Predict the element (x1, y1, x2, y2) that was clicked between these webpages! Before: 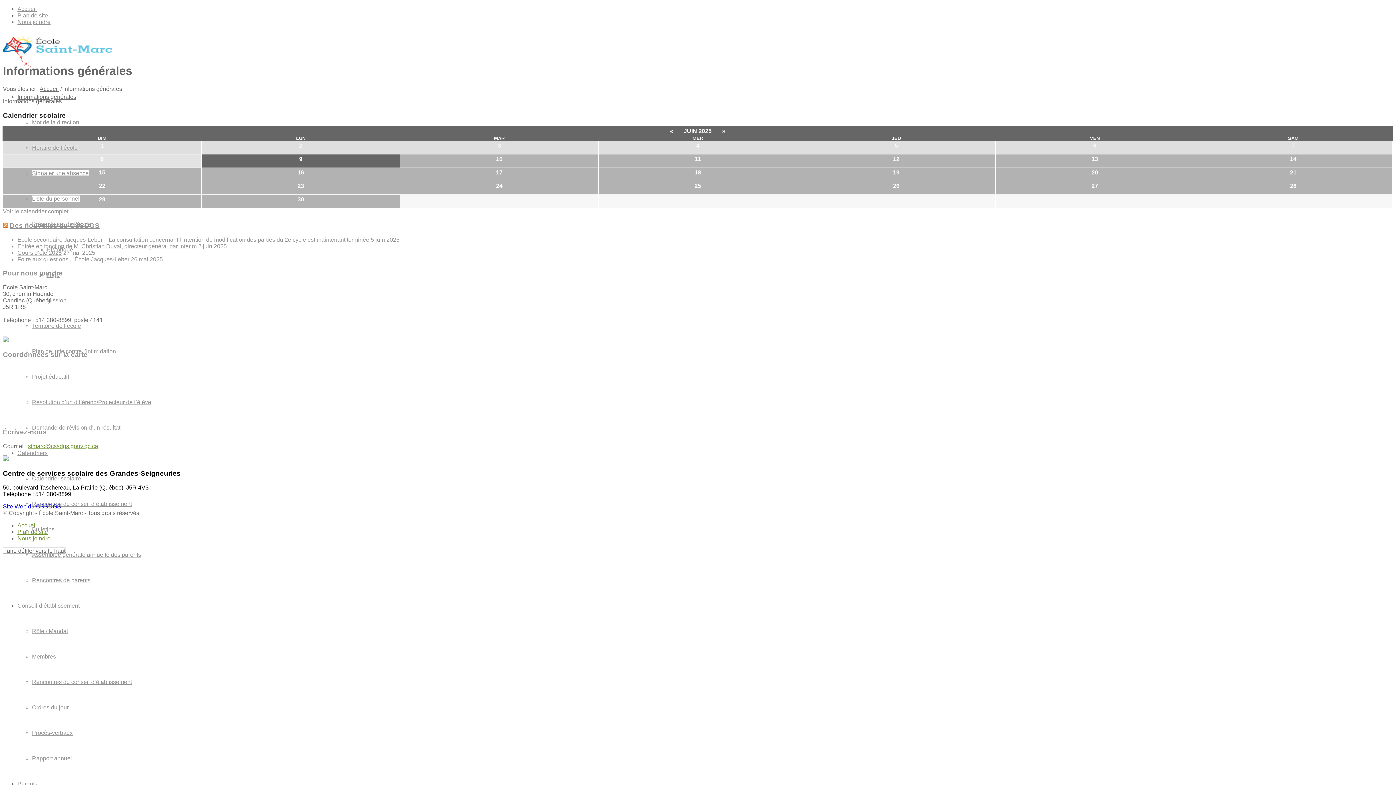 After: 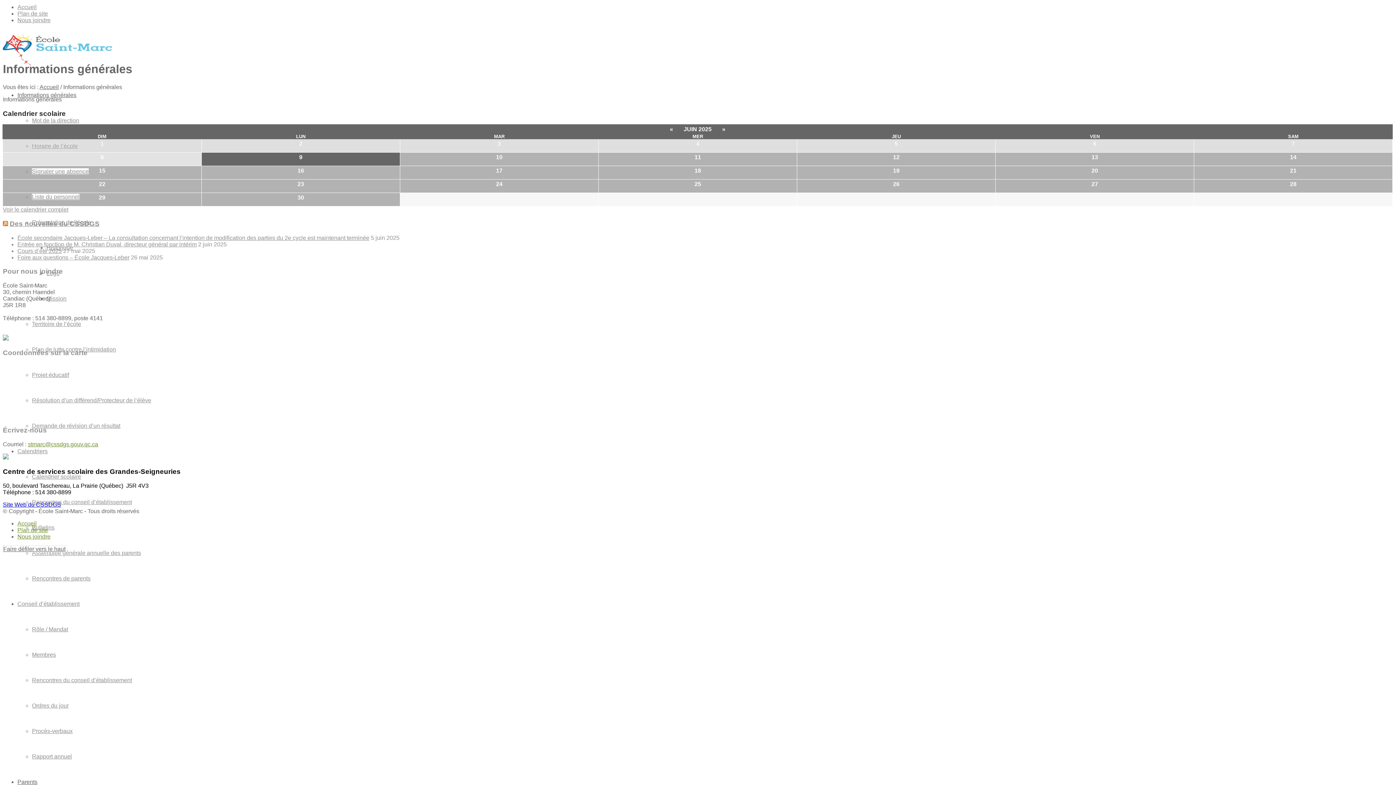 Action: bbox: (17, 781, 37, 787) label: Parents